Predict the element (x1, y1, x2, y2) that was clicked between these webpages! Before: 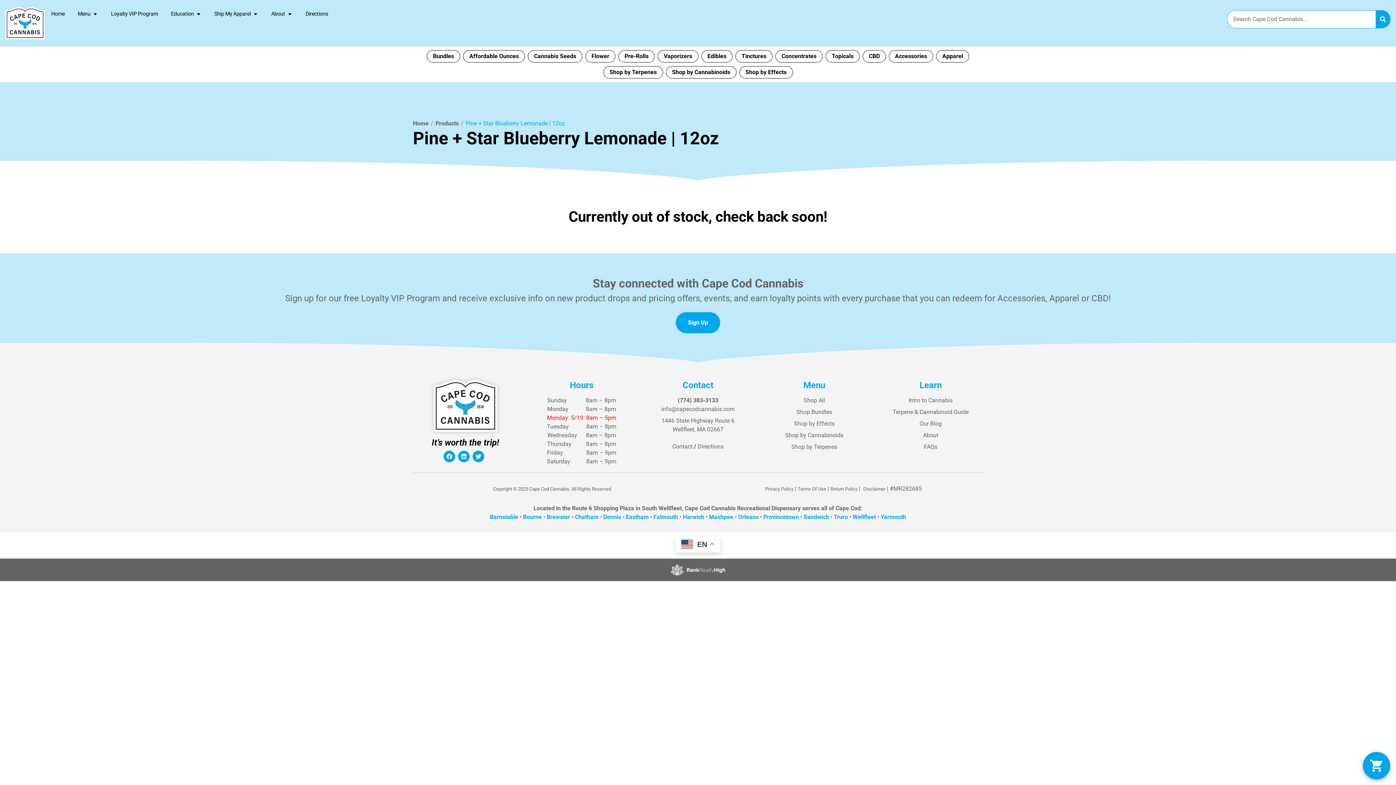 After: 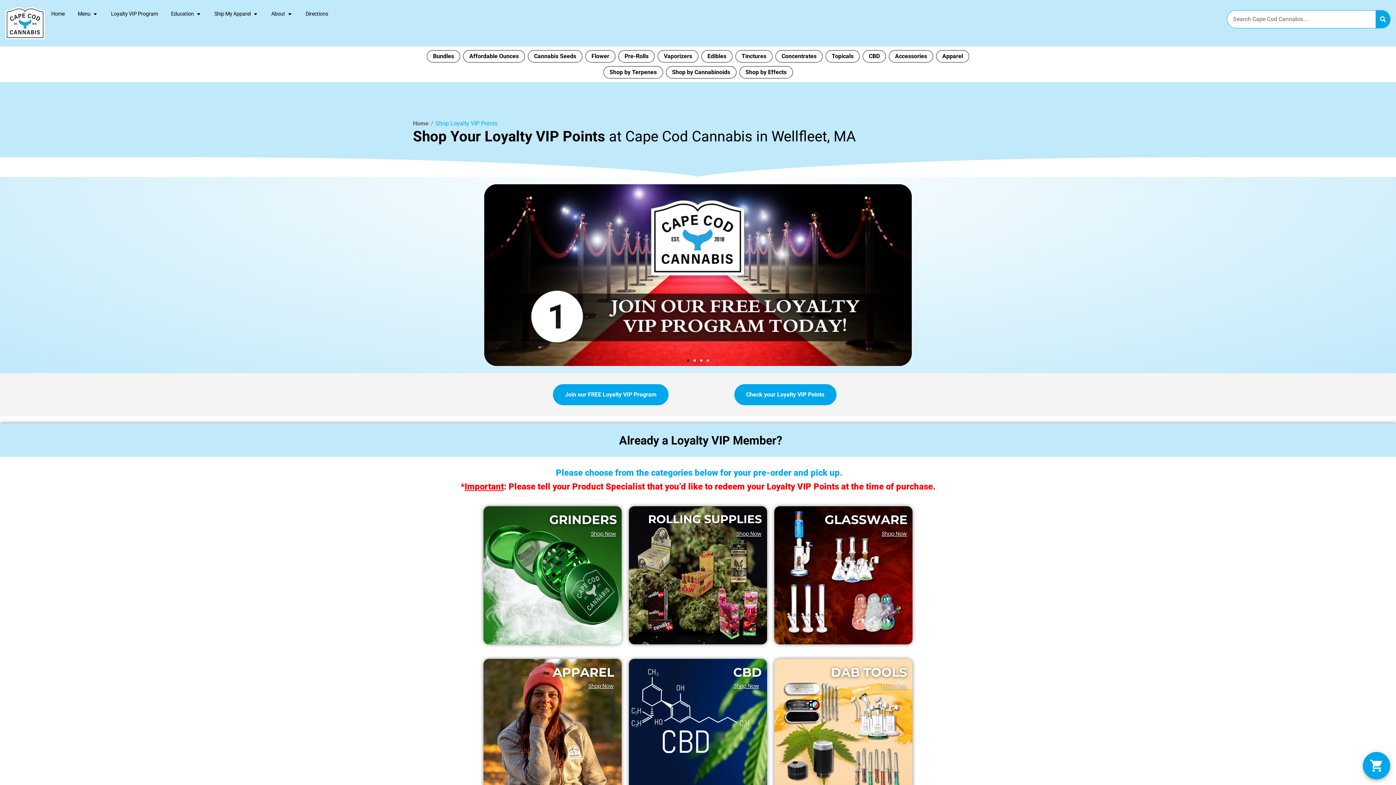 Action: bbox: (104, 7, 164, 20) label: Loyalty VIP Program